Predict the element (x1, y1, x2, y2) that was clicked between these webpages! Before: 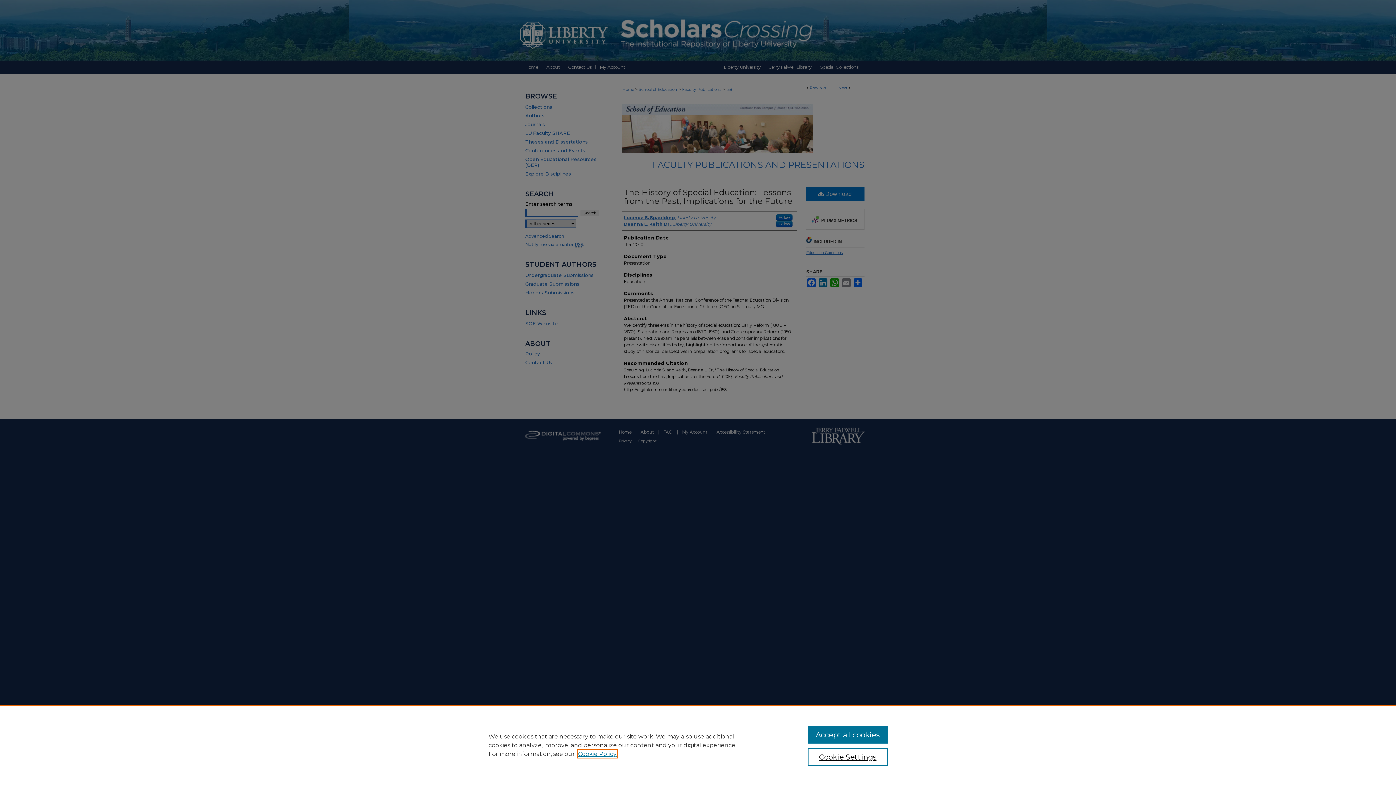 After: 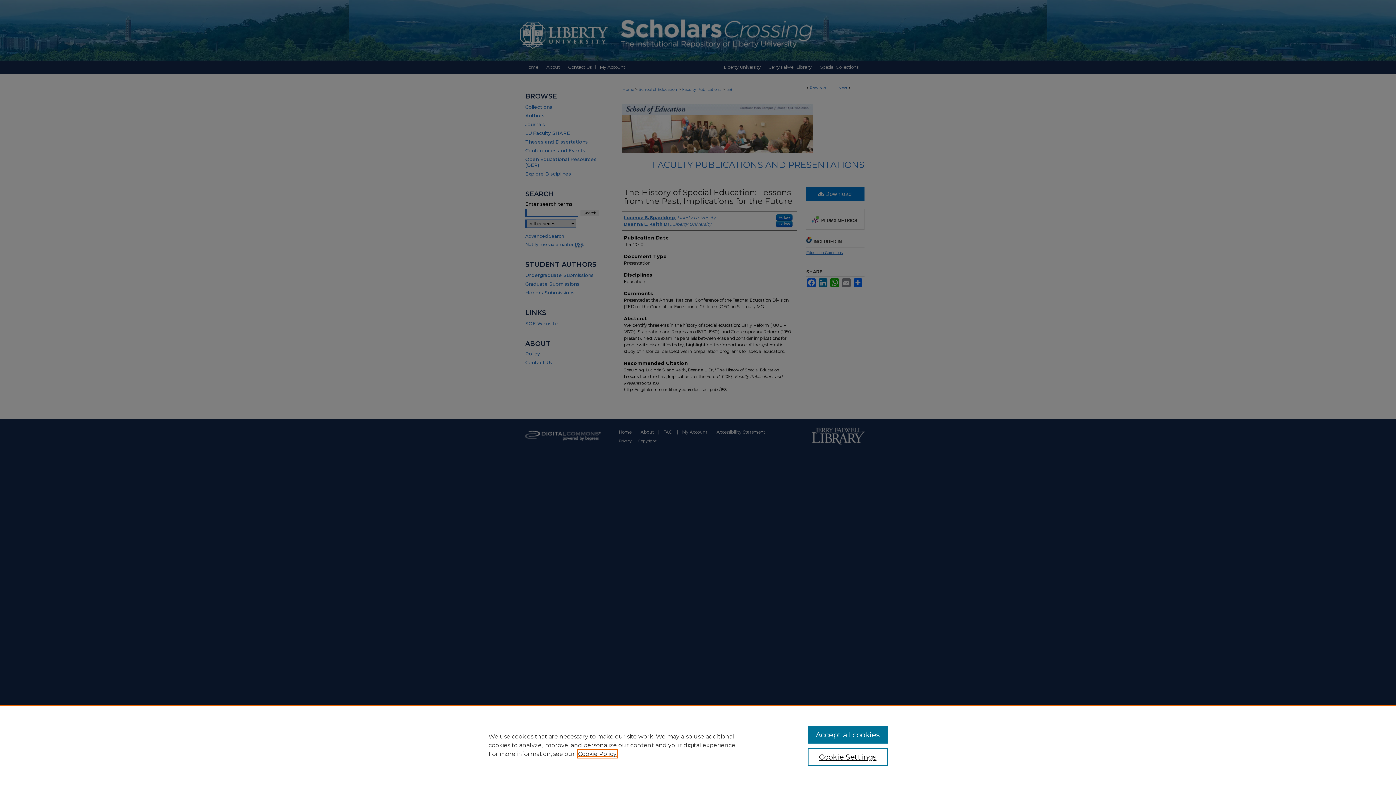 Action: label: , opens in a new tab bbox: (578, 750, 616, 757)